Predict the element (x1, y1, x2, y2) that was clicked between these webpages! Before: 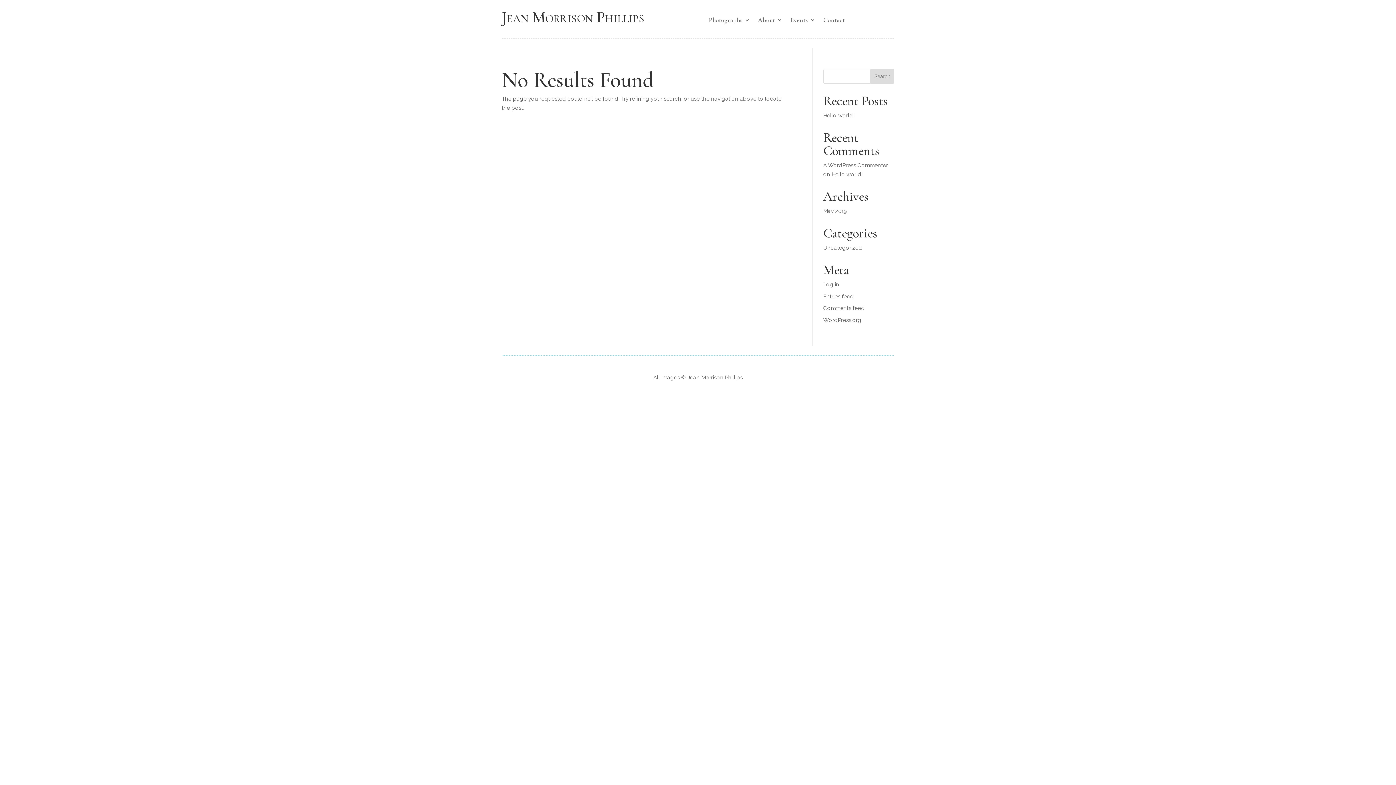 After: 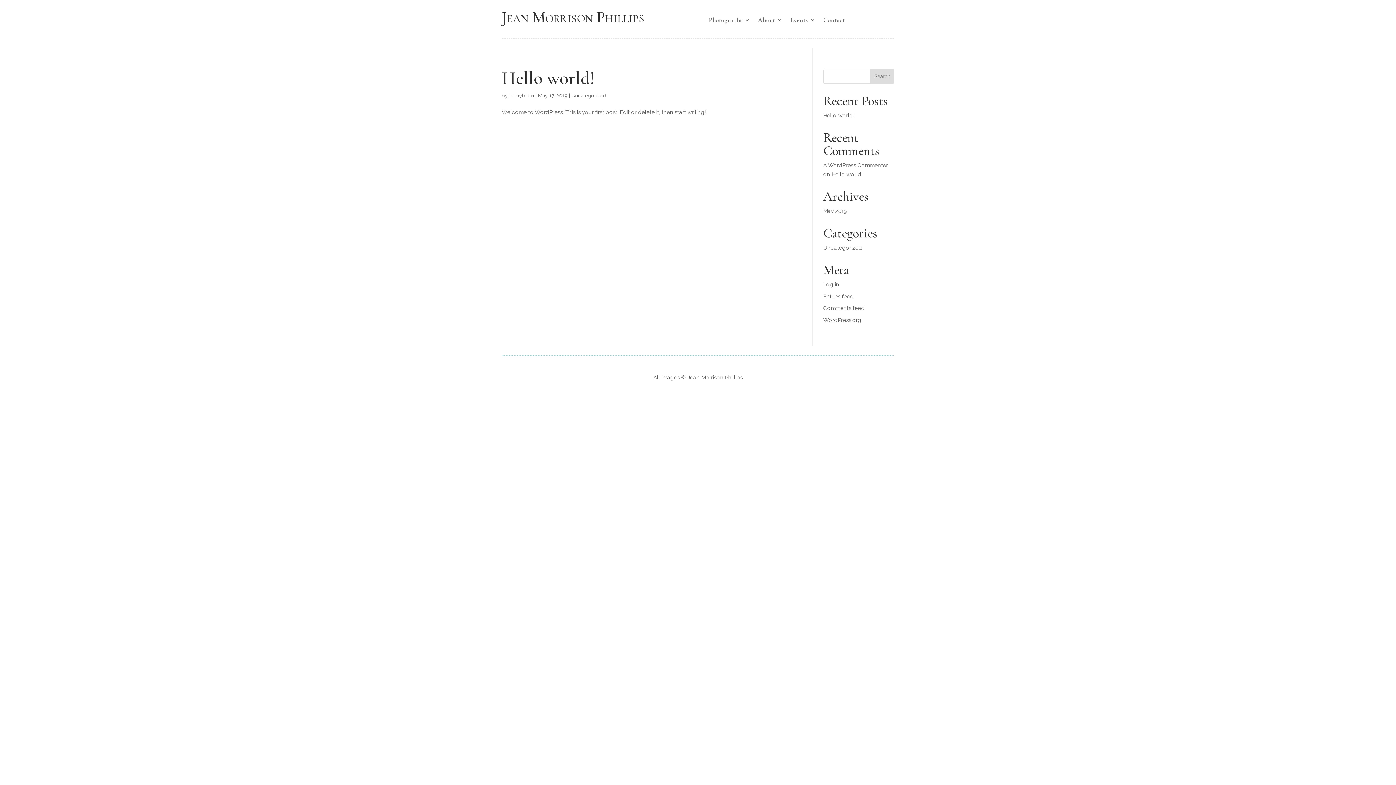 Action: label: Uncategorized bbox: (823, 244, 862, 251)